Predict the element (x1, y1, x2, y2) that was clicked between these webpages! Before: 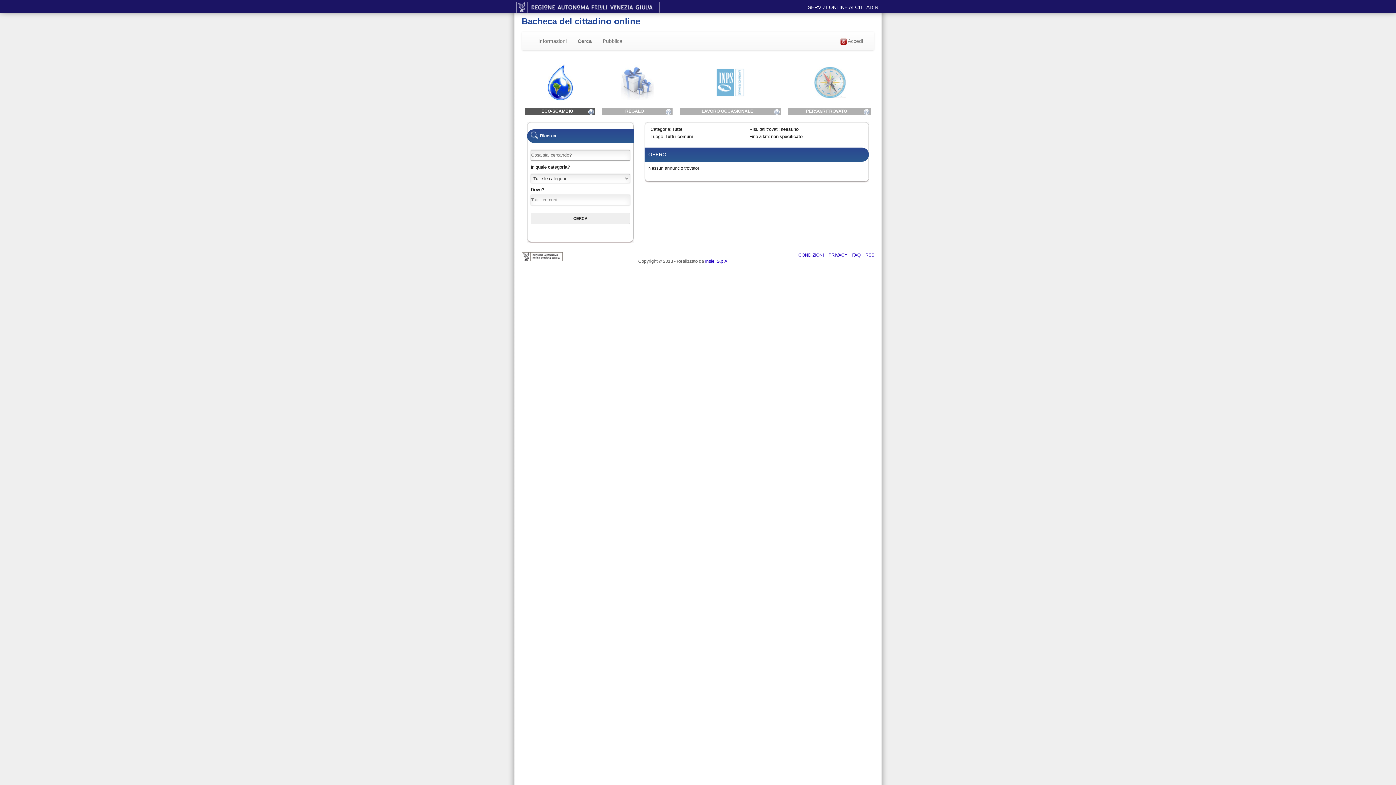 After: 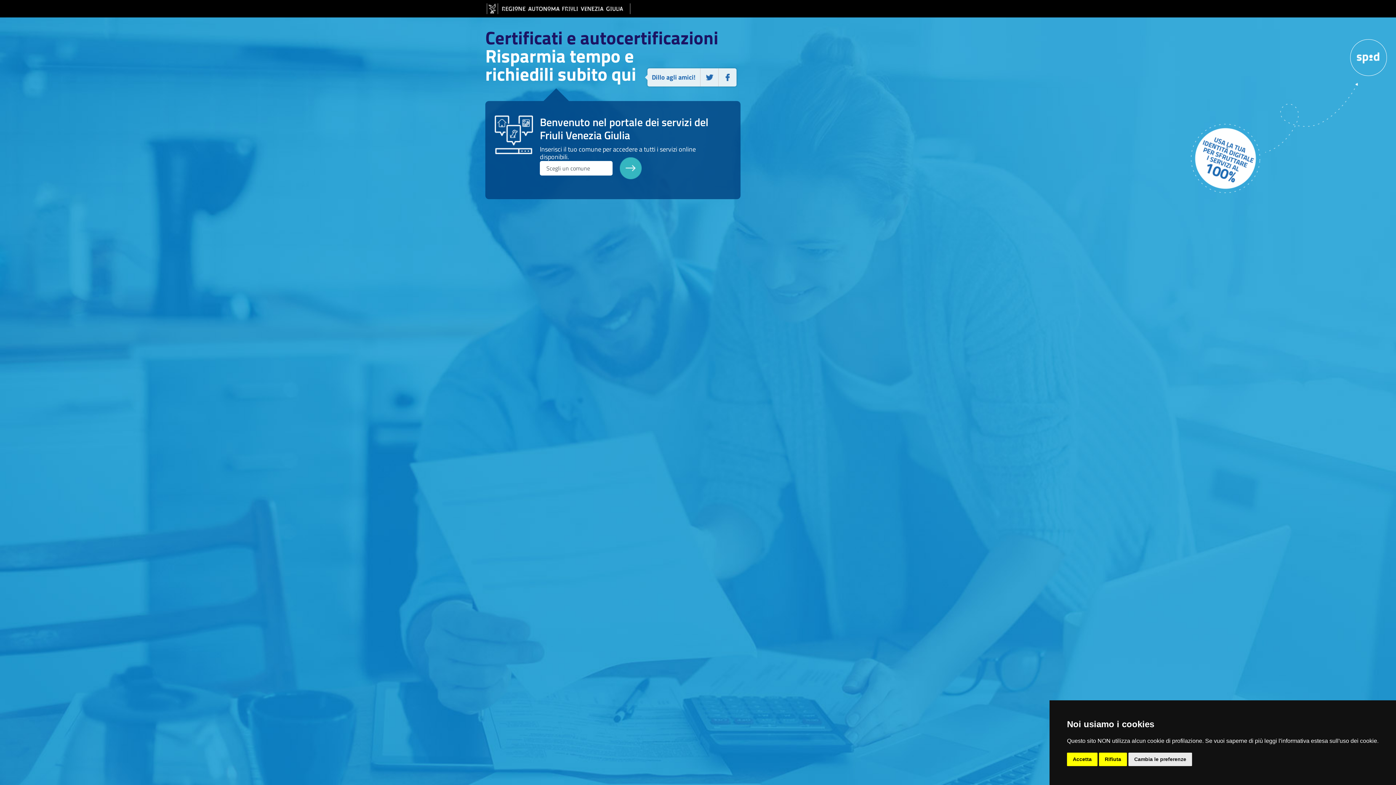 Action: label: SERVIZI ONLINE AI CITTADINI bbox: (808, 4, 880, 10)